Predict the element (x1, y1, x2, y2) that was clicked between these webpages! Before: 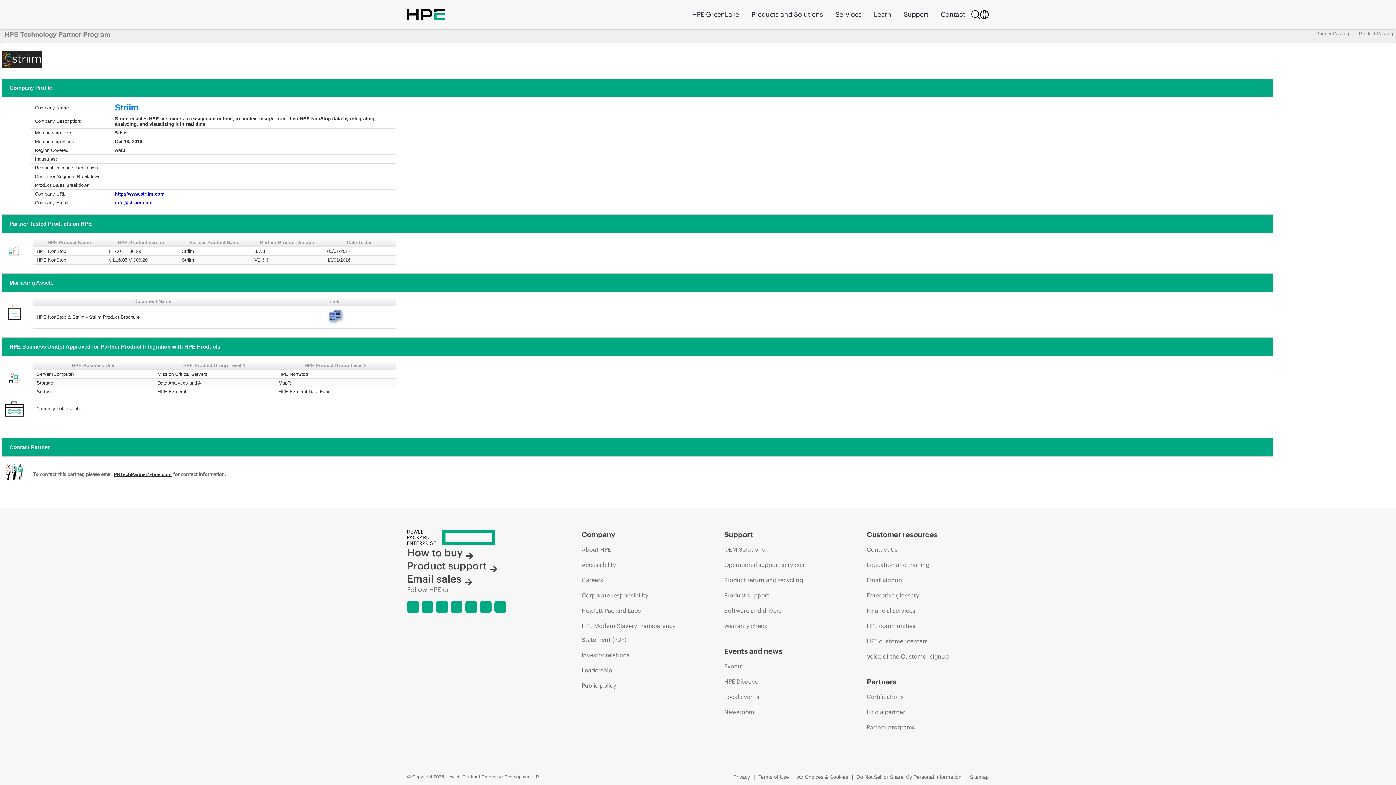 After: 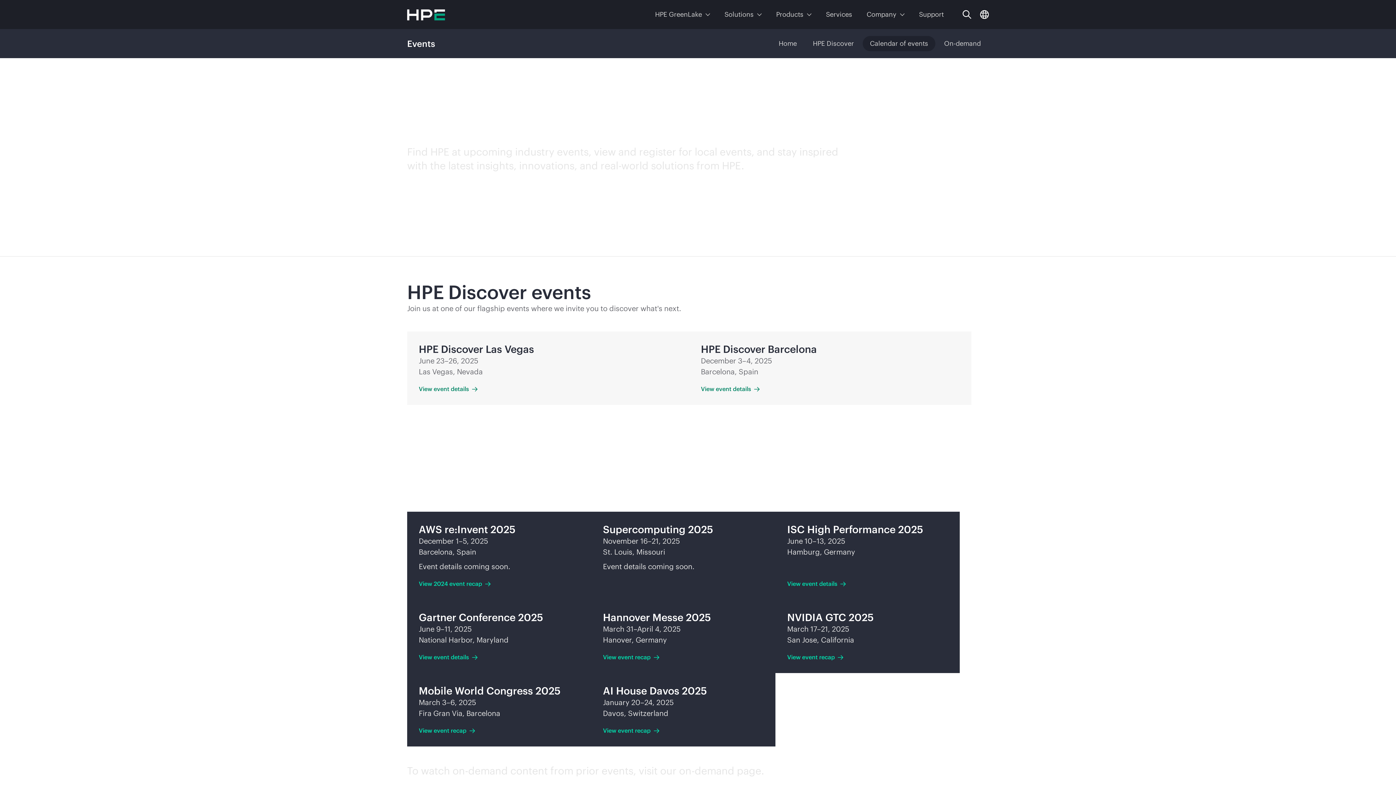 Action: label: Events bbox: (724, 659, 742, 673)